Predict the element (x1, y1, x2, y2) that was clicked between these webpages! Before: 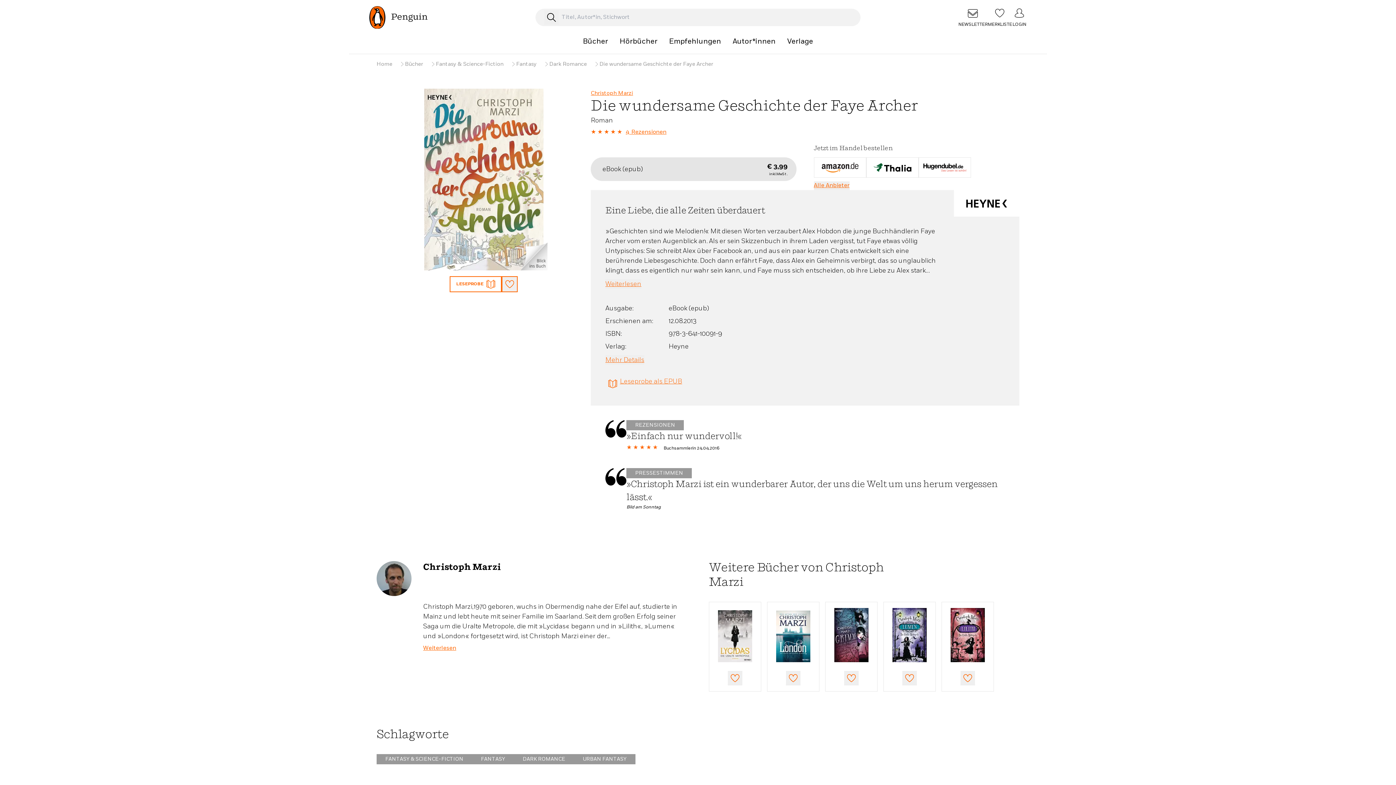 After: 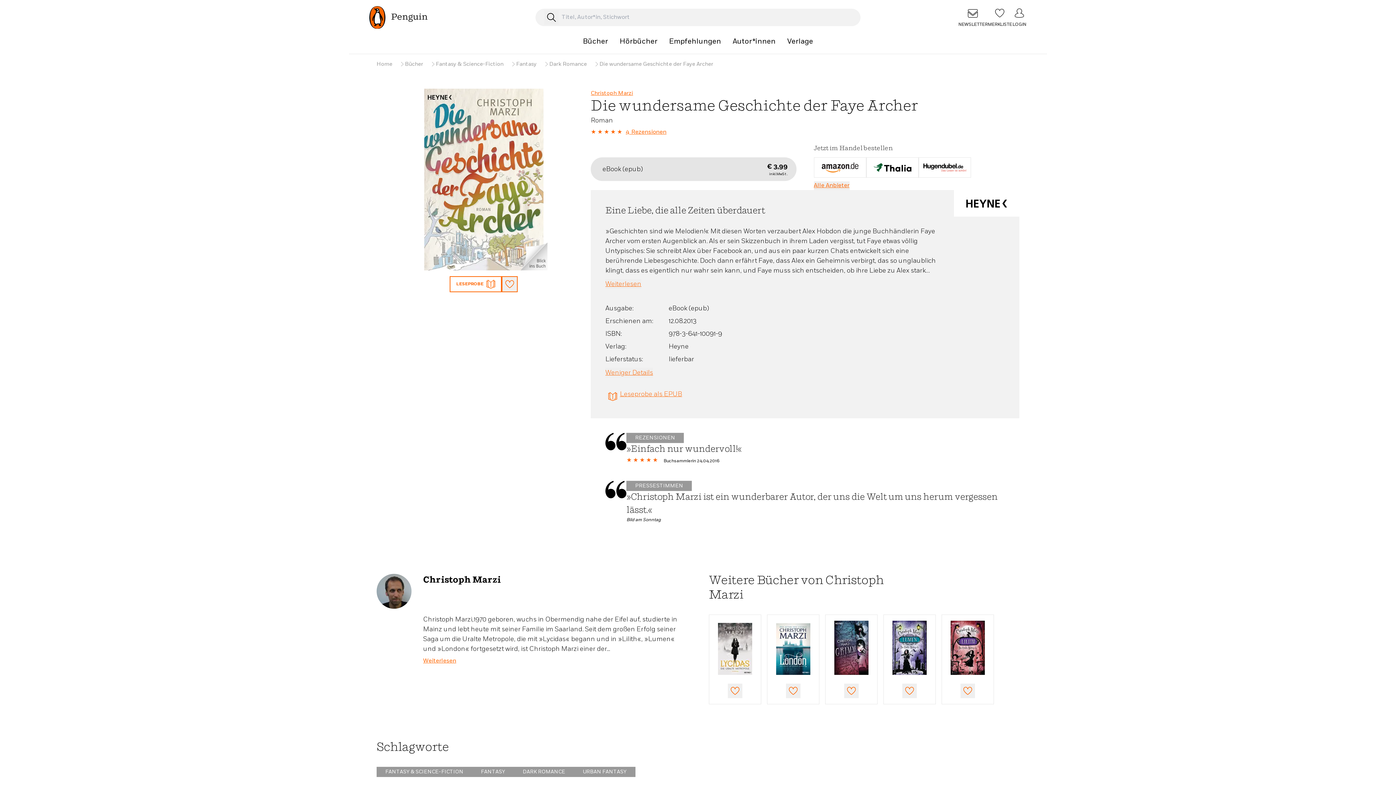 Action: bbox: (605, 355, 644, 365) label: Mehr Details